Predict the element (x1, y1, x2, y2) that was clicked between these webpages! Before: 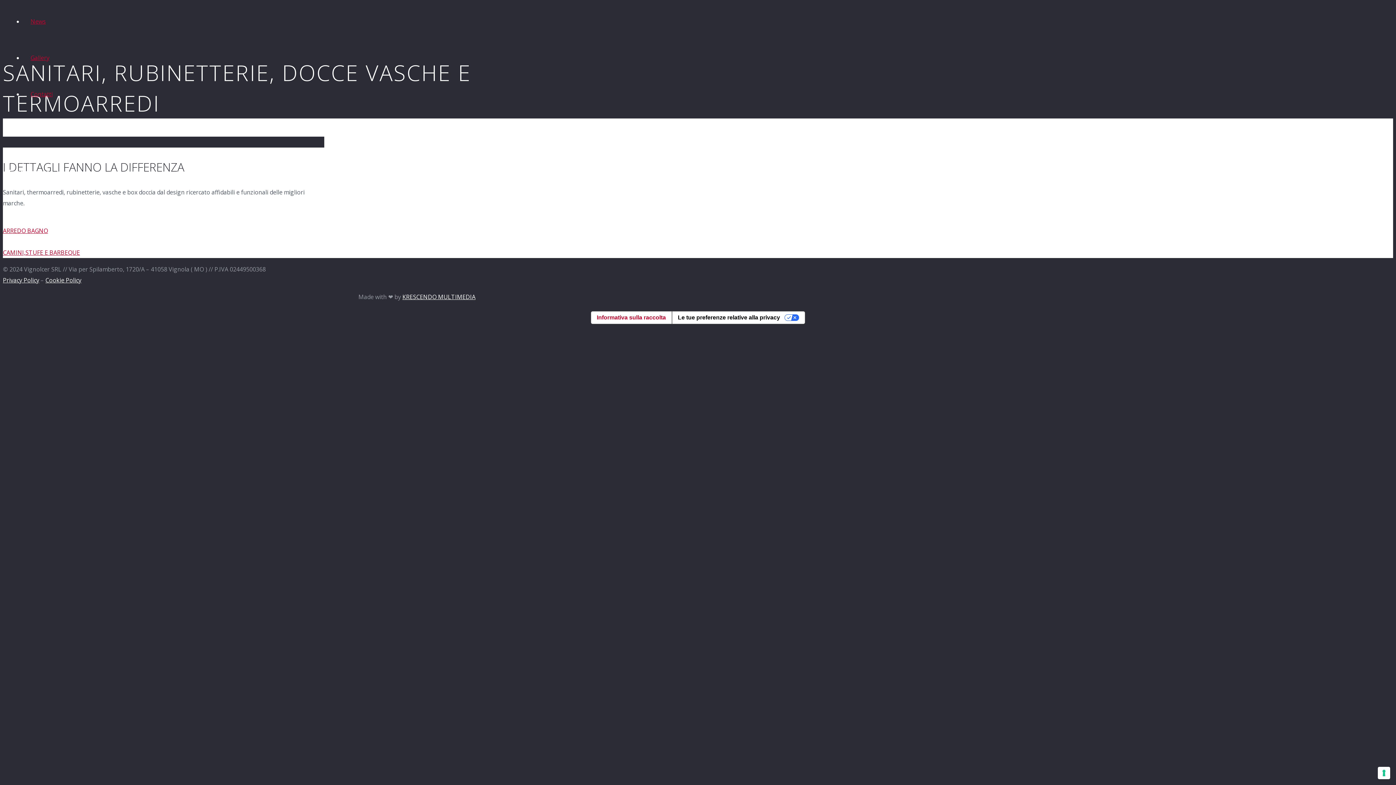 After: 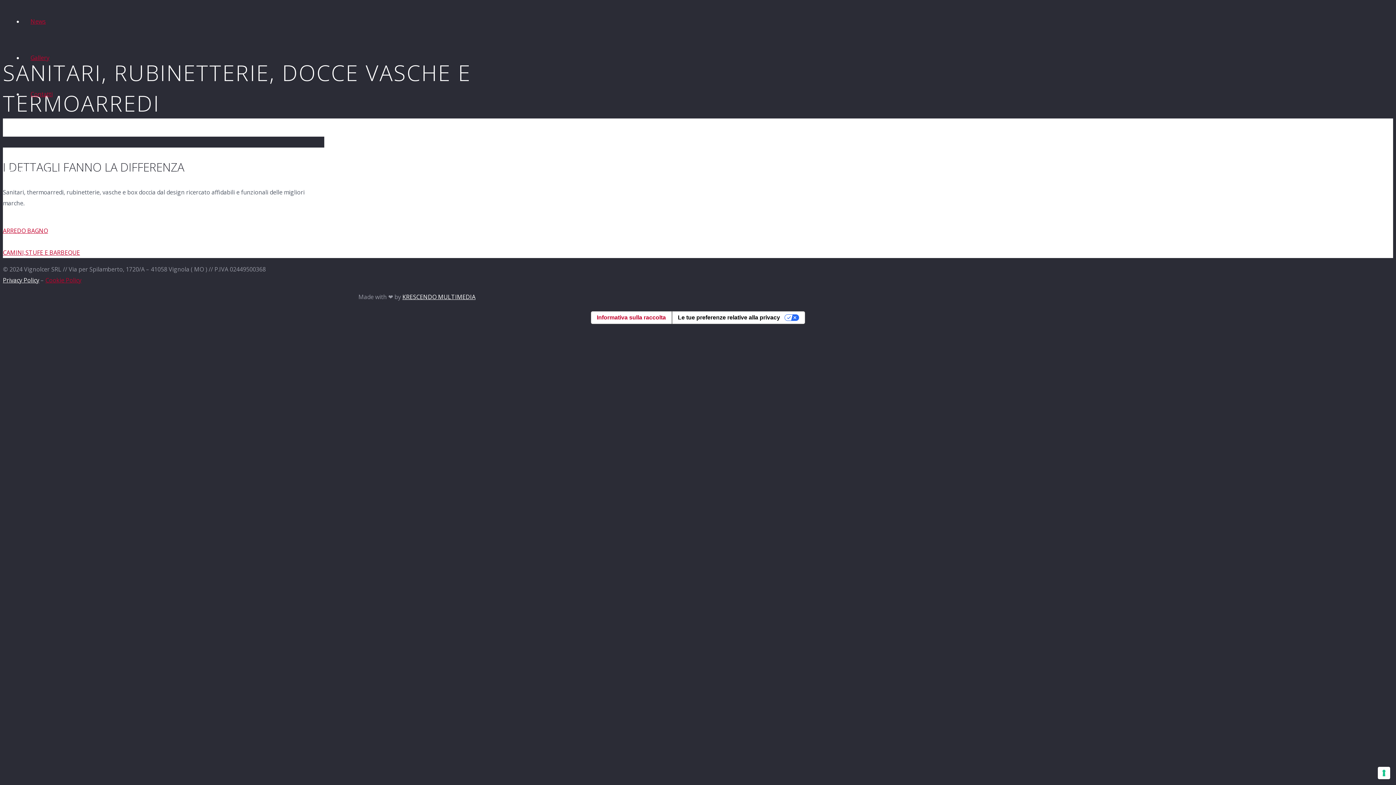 Action: label: Cookie Policy bbox: (45, 276, 81, 284)